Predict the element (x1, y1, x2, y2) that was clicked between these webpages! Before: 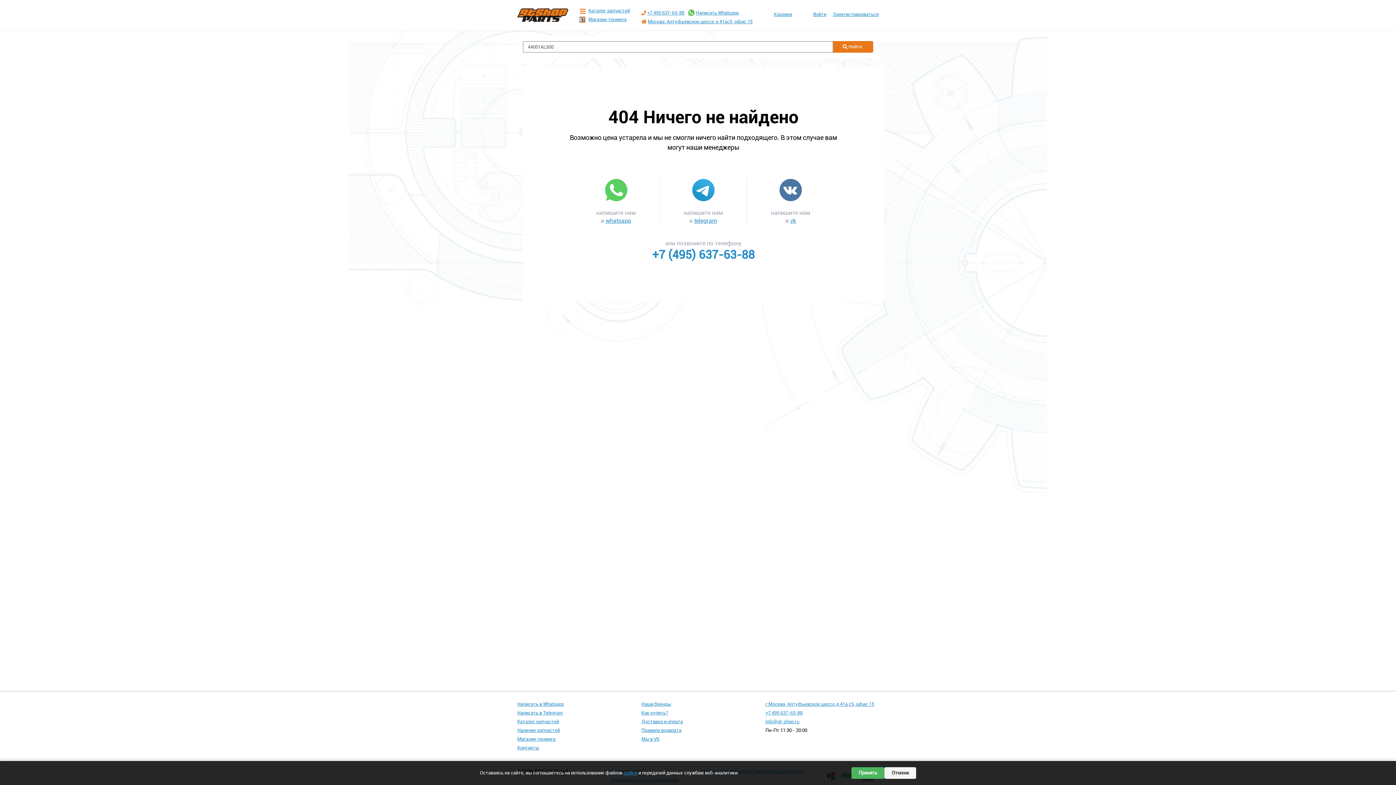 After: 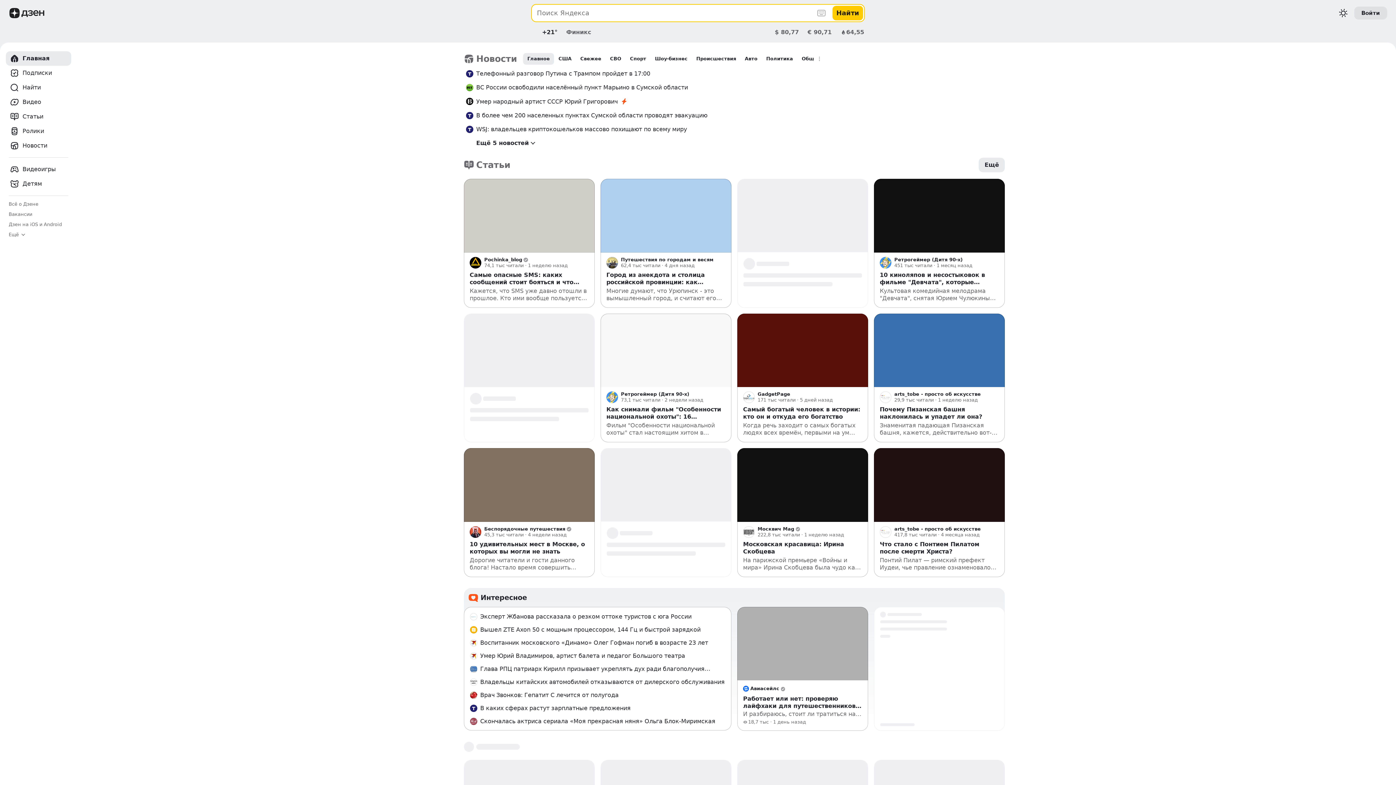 Action: label: Отмена bbox: (884, 767, 916, 779)